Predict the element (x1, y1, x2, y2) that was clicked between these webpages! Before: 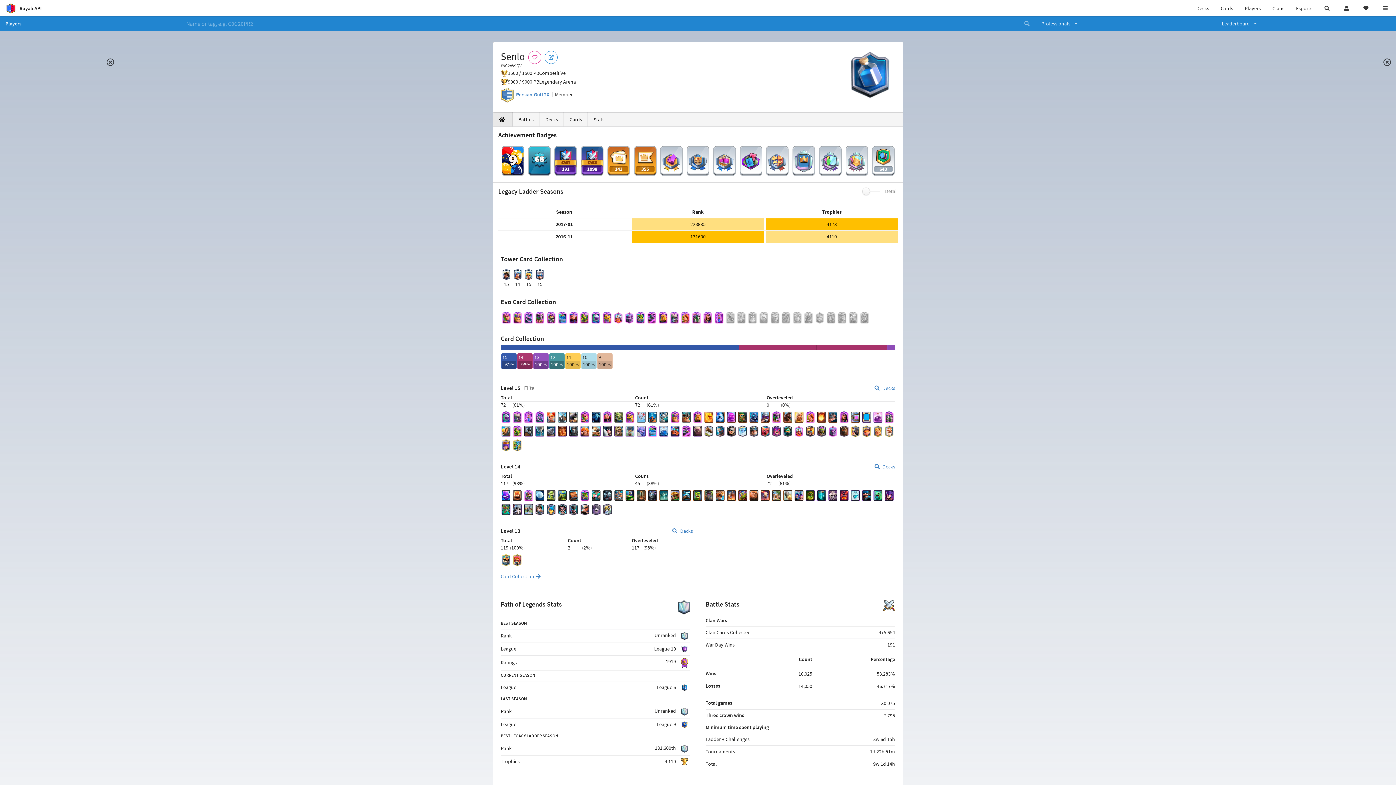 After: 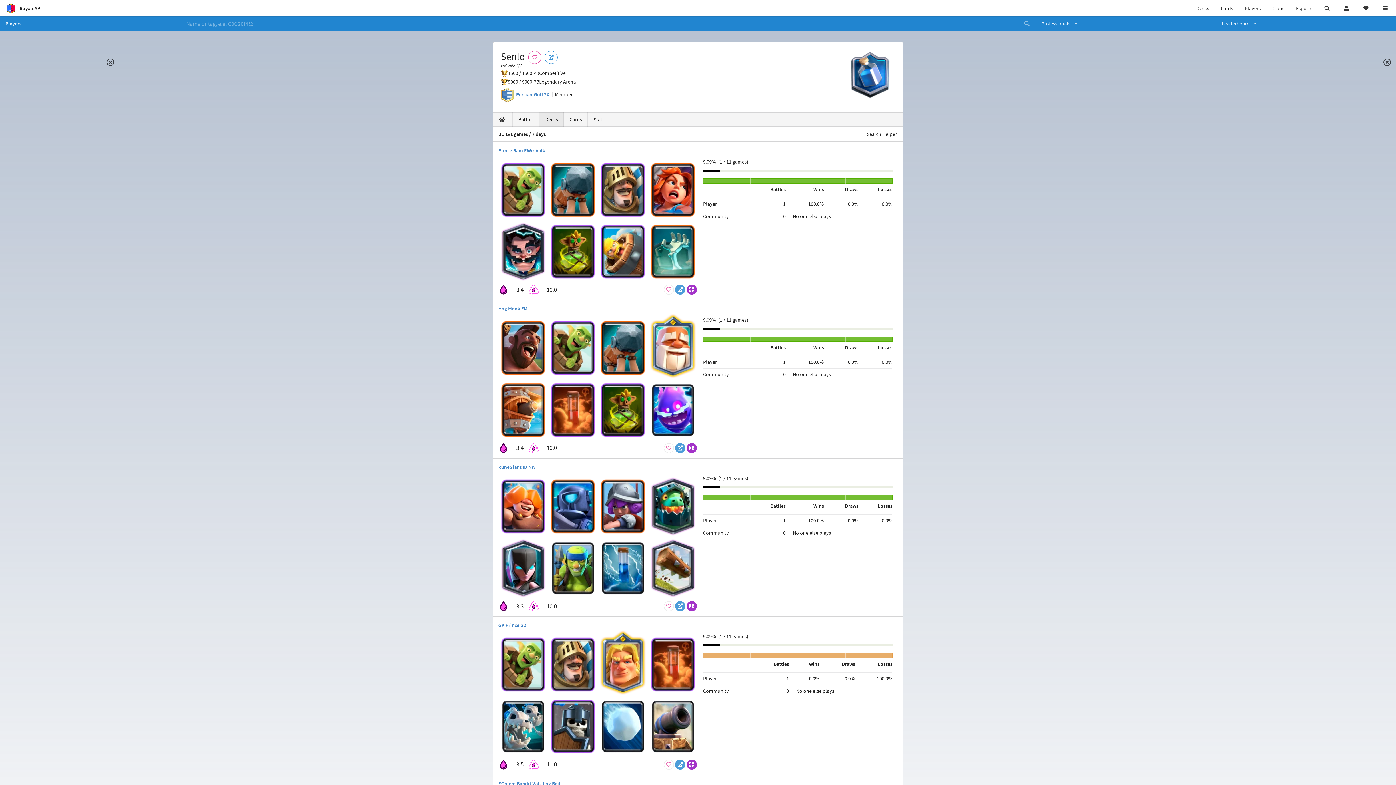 Action: label: Decks bbox: (539, 112, 564, 126)